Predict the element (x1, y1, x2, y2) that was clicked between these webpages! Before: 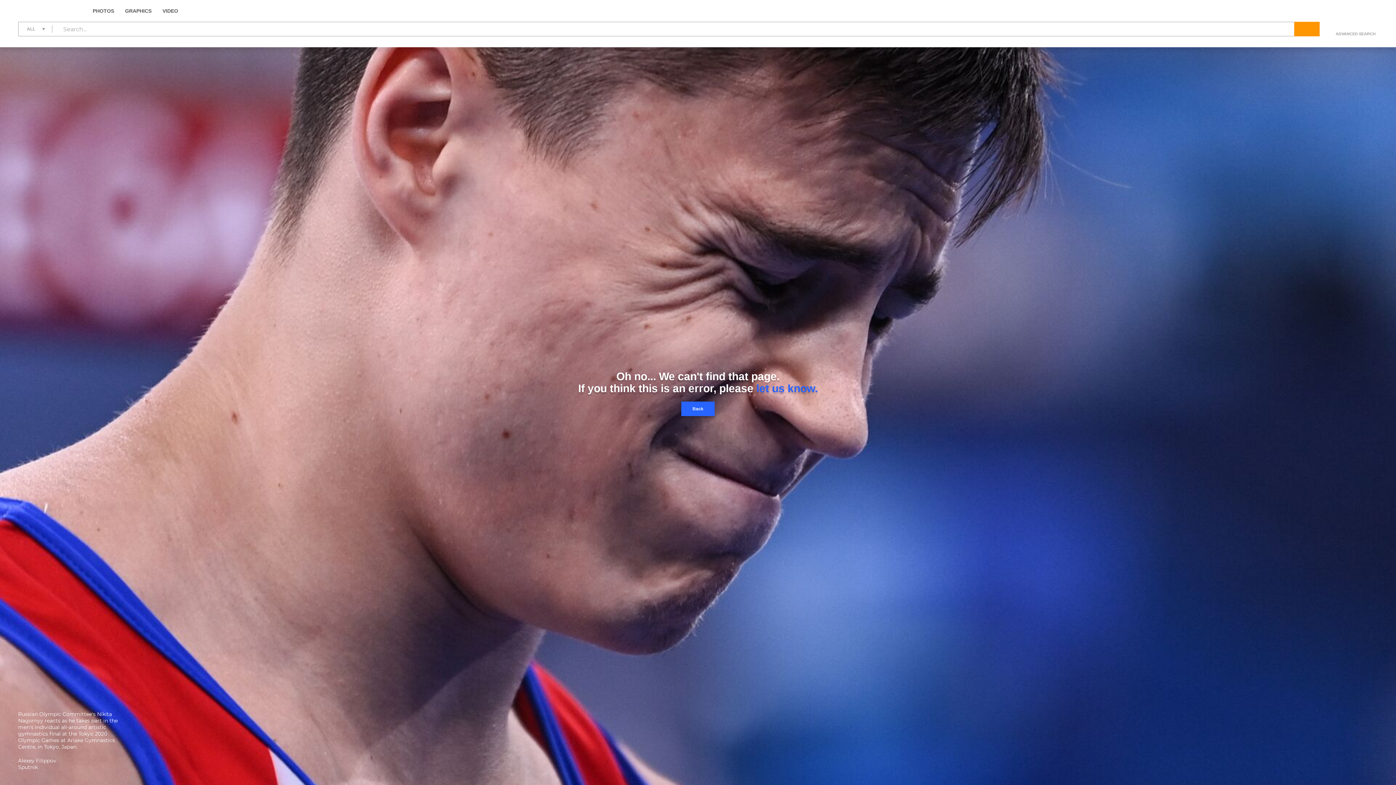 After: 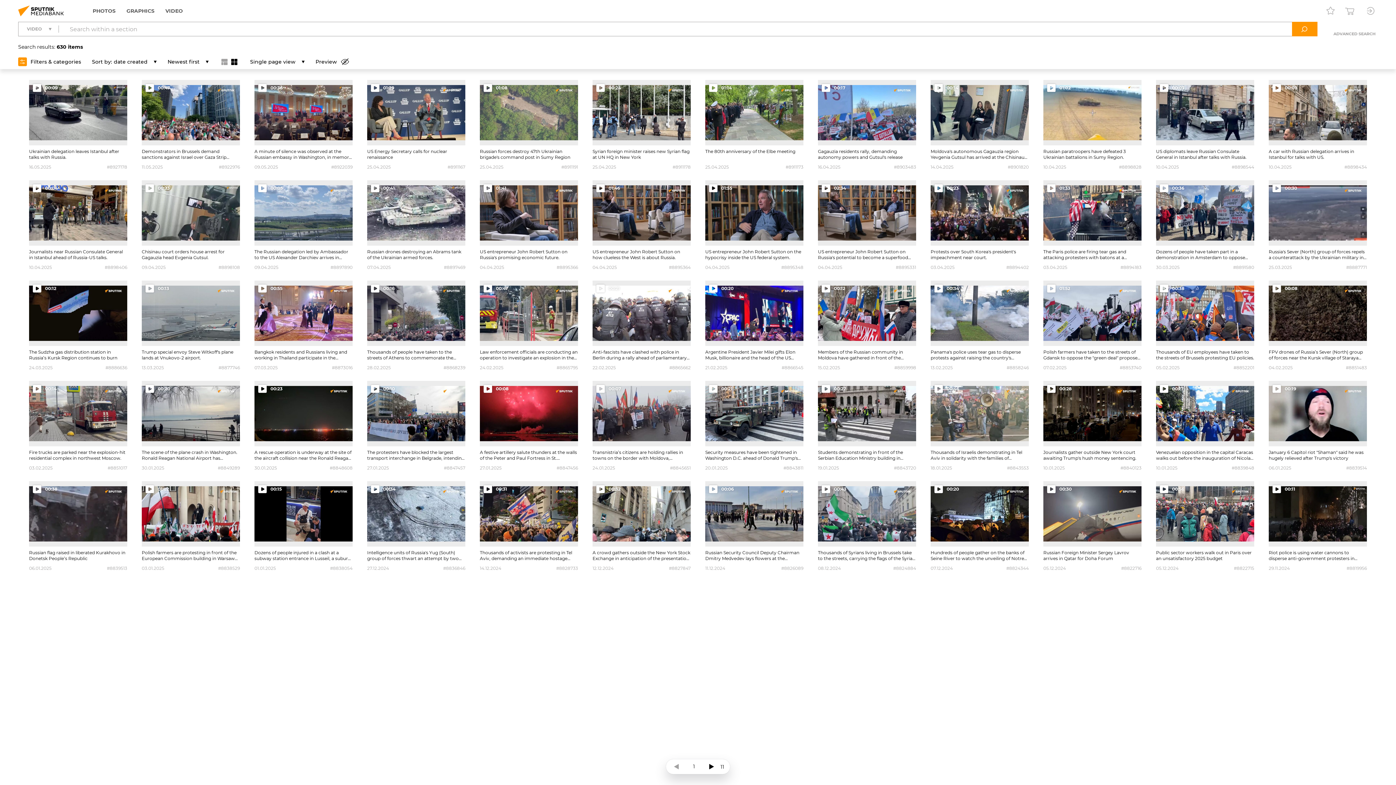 Action: label: VIDEO bbox: (162, 3, 178, 18)